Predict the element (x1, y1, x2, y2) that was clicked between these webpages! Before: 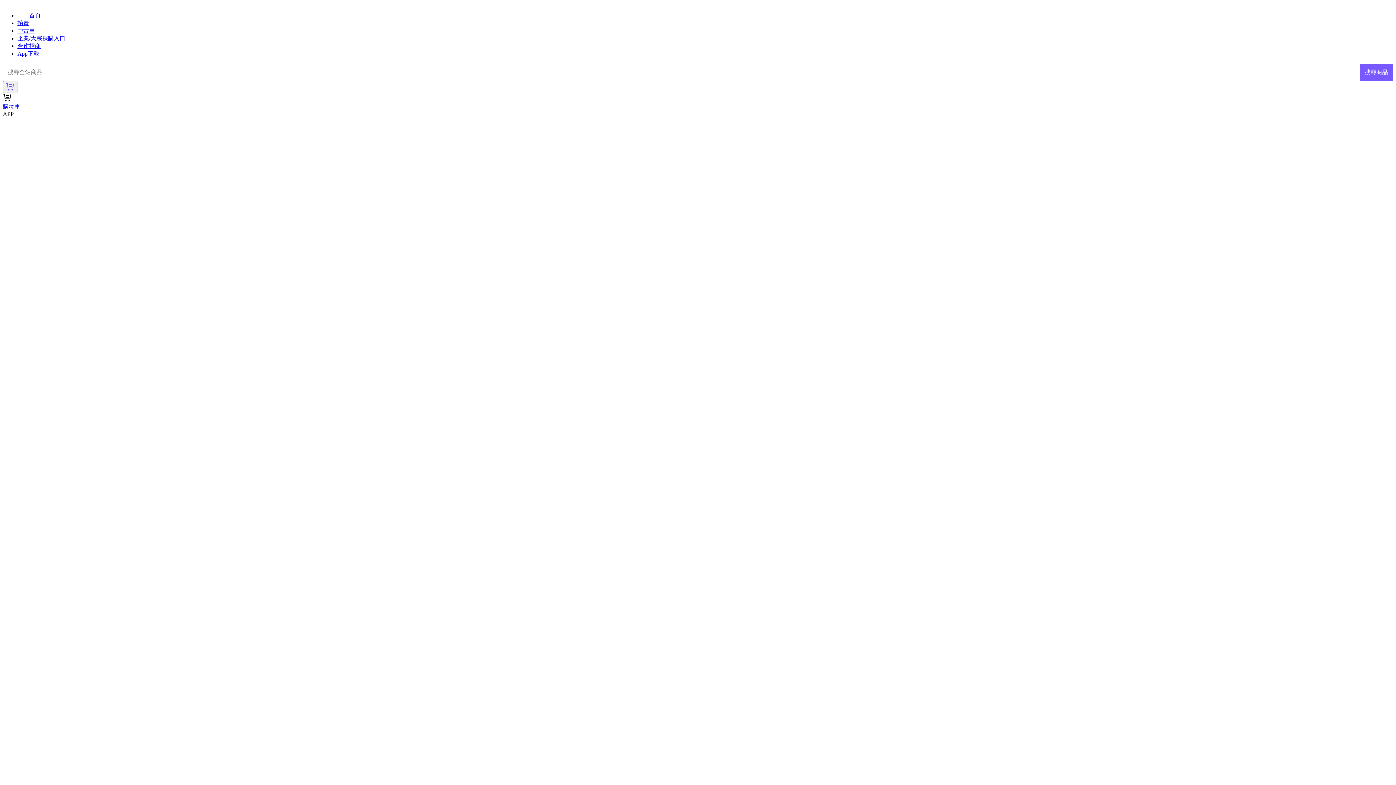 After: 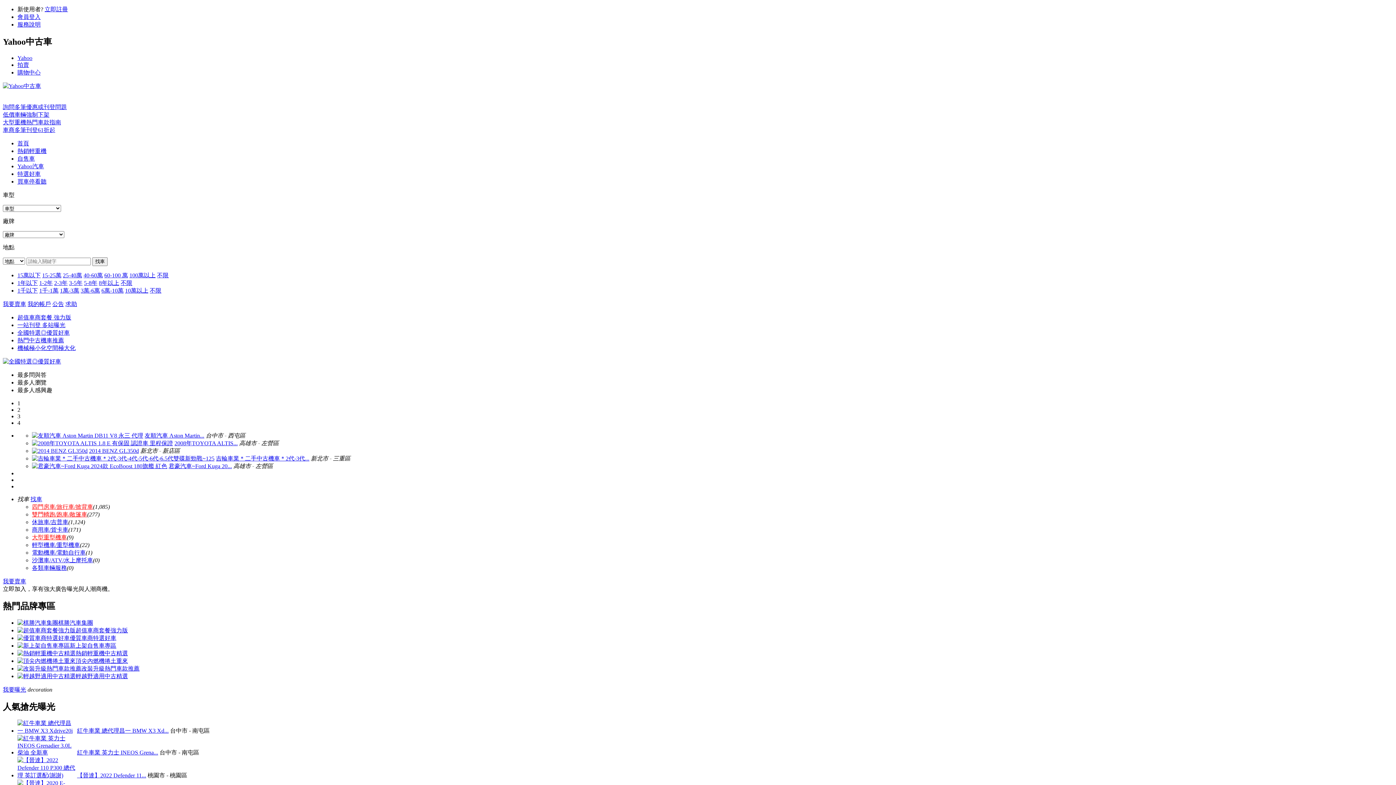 Action: label: 中古車 bbox: (17, 27, 34, 33)